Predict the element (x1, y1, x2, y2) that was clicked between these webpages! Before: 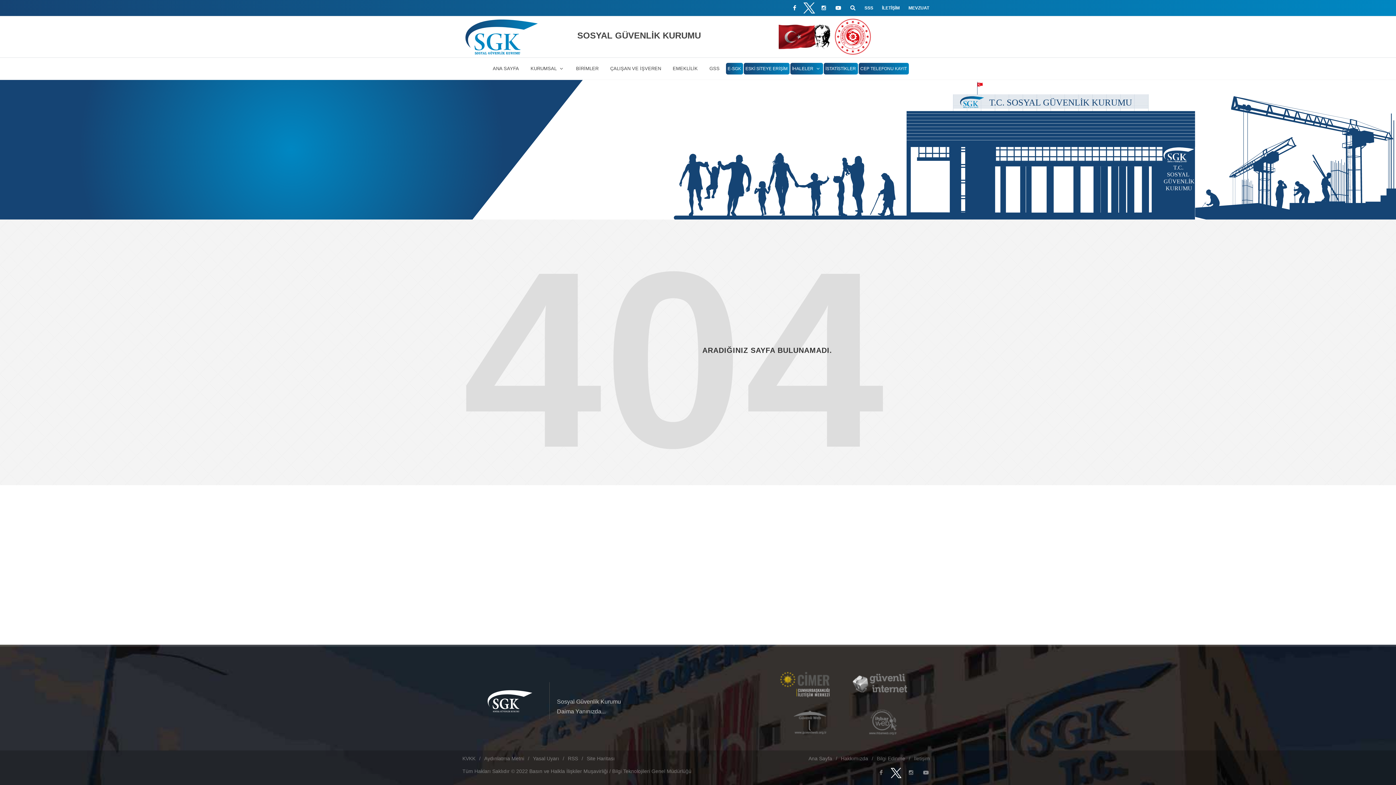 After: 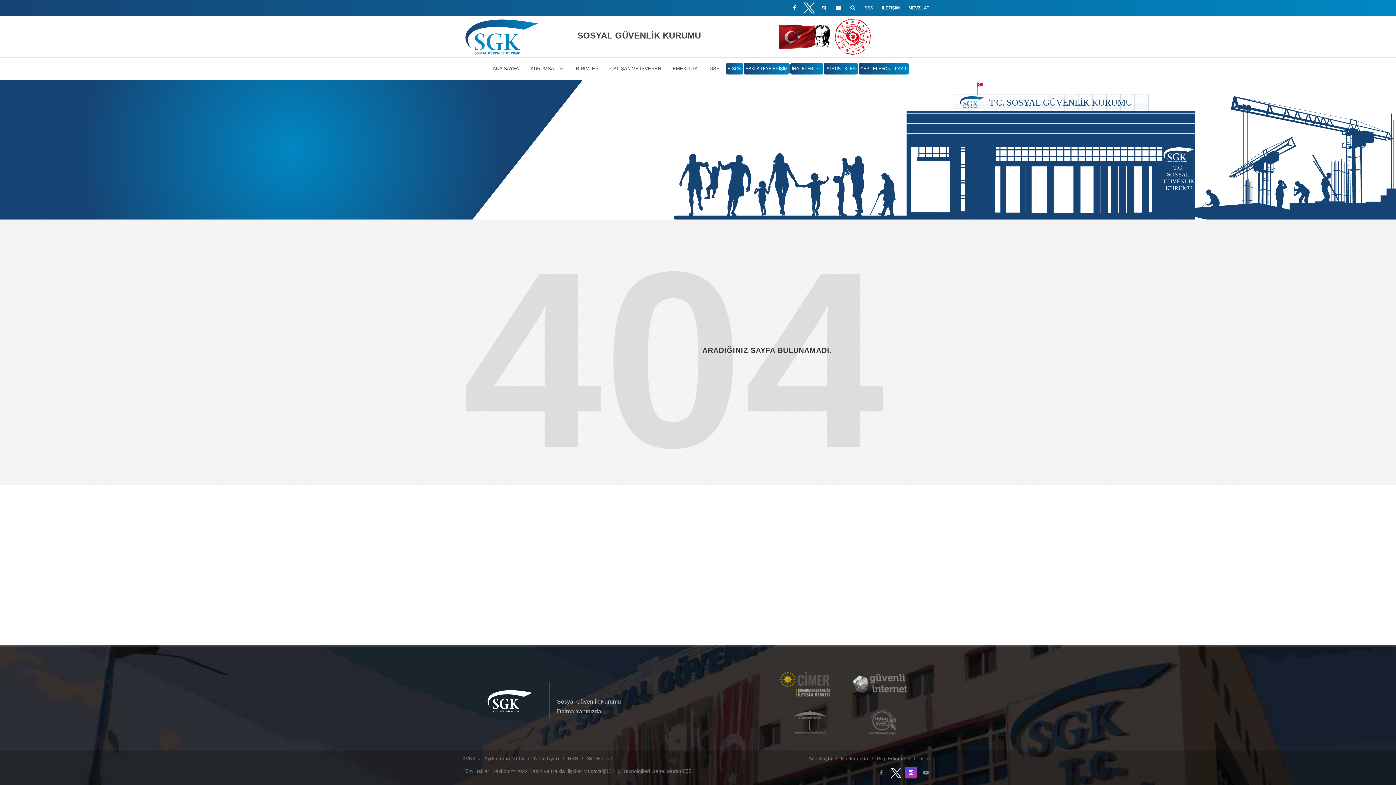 Action: bbox: (905, 767, 917, 778)